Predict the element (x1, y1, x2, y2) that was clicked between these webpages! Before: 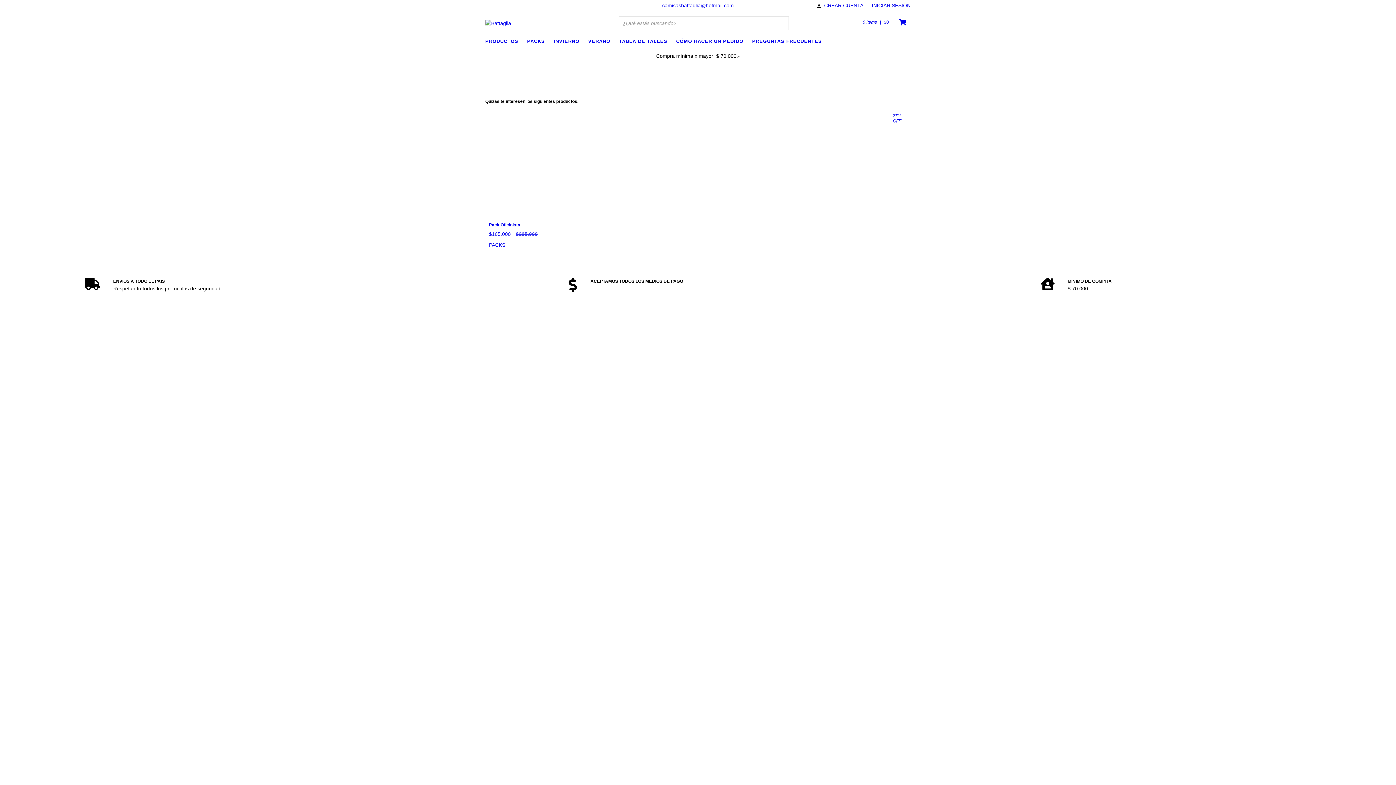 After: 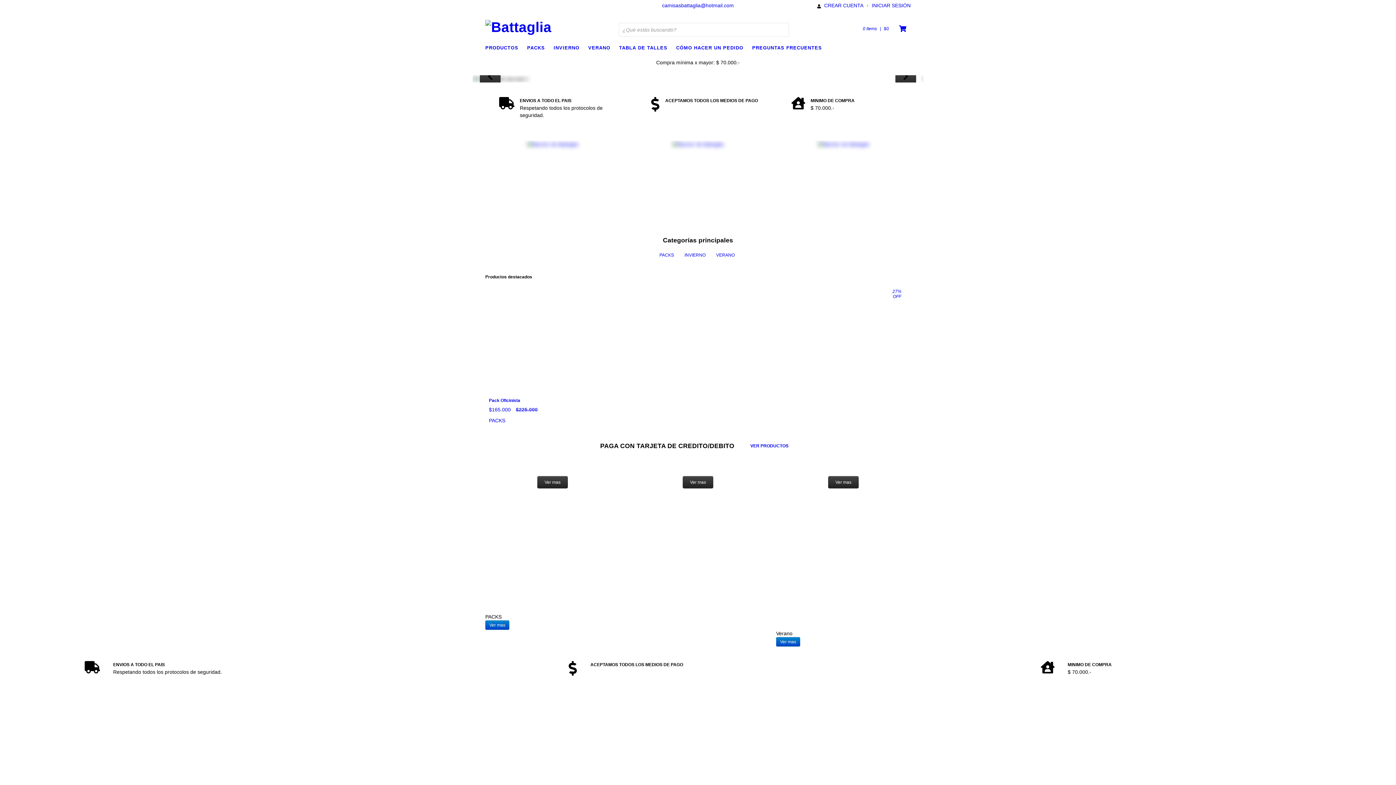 Action: bbox: (485, 19, 511, 25)